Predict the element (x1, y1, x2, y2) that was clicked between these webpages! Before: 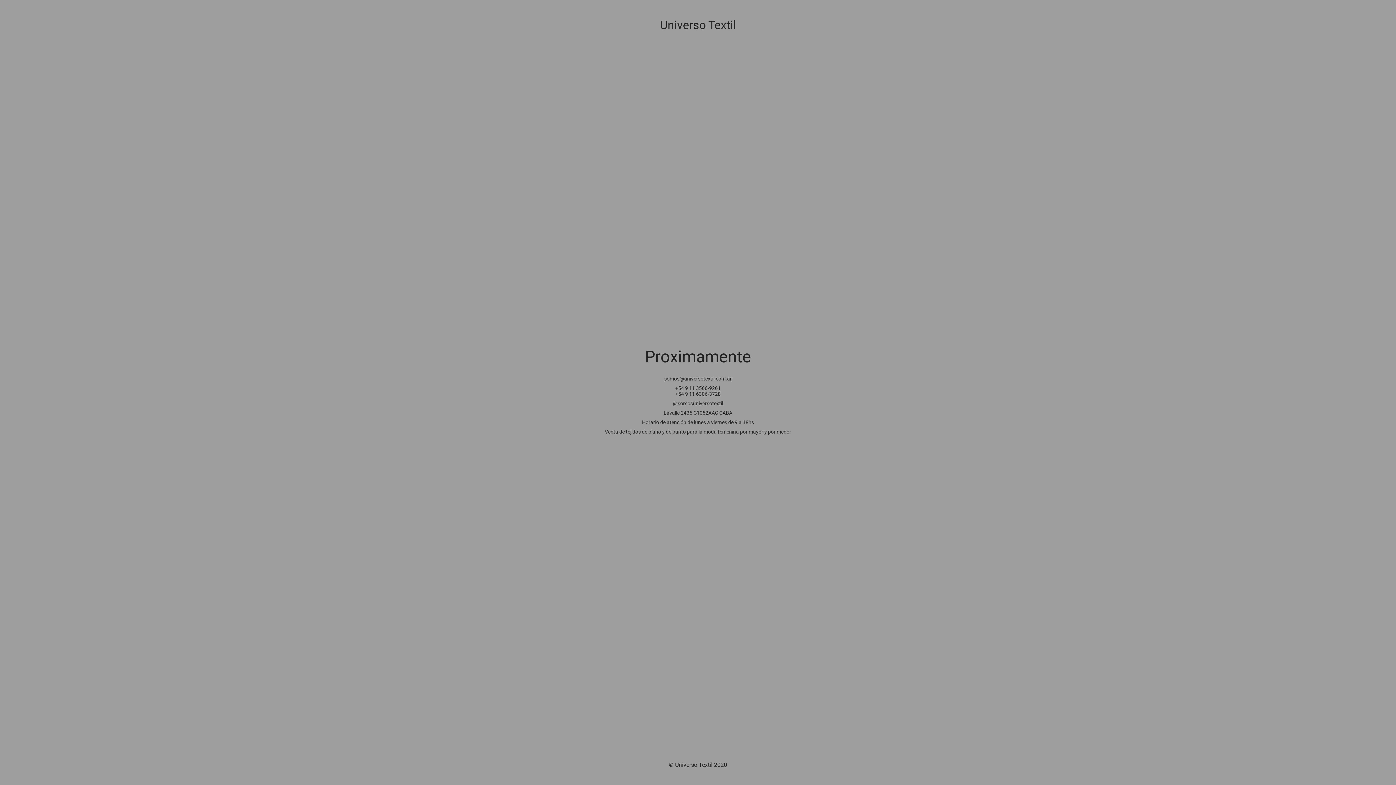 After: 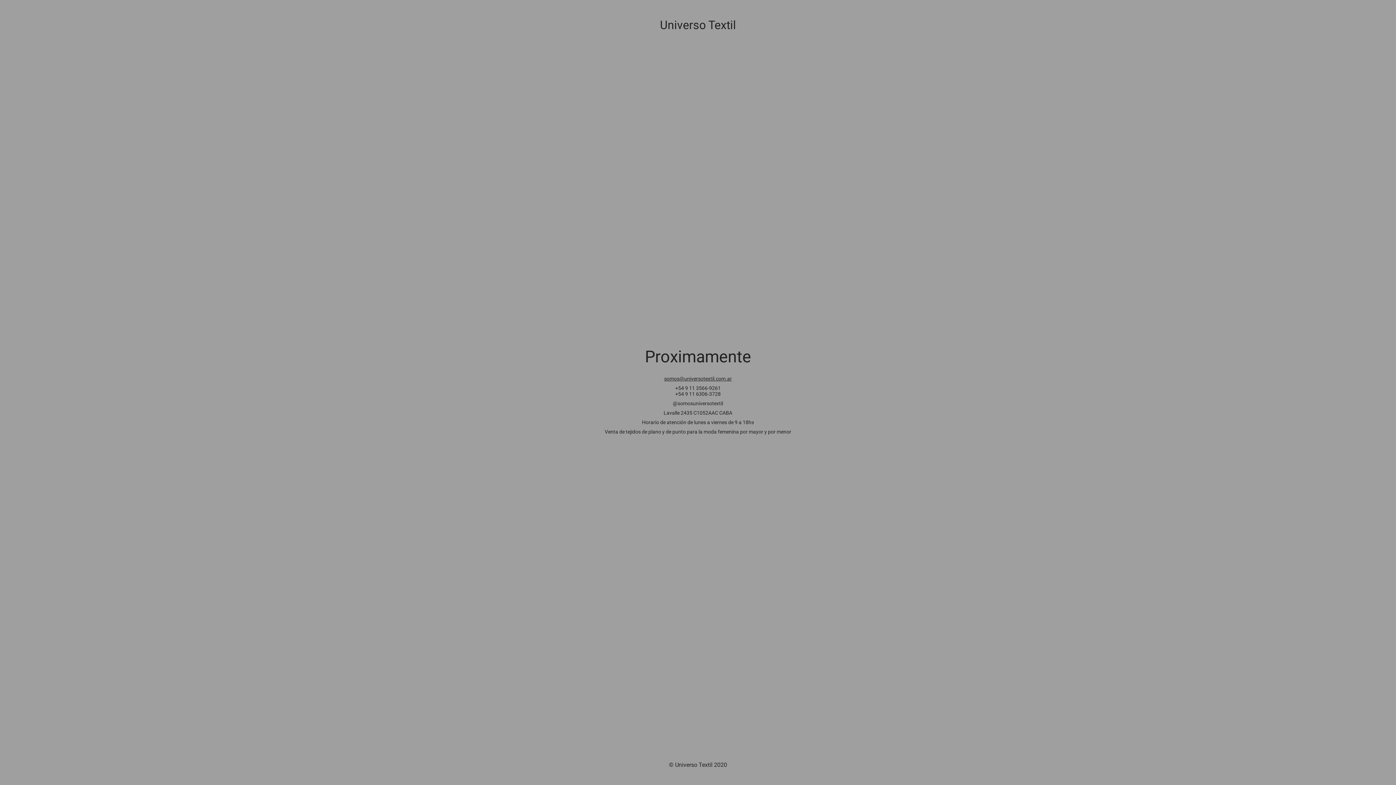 Action: bbox: (664, 375, 732, 381) label: somos@universotextil.com.ar